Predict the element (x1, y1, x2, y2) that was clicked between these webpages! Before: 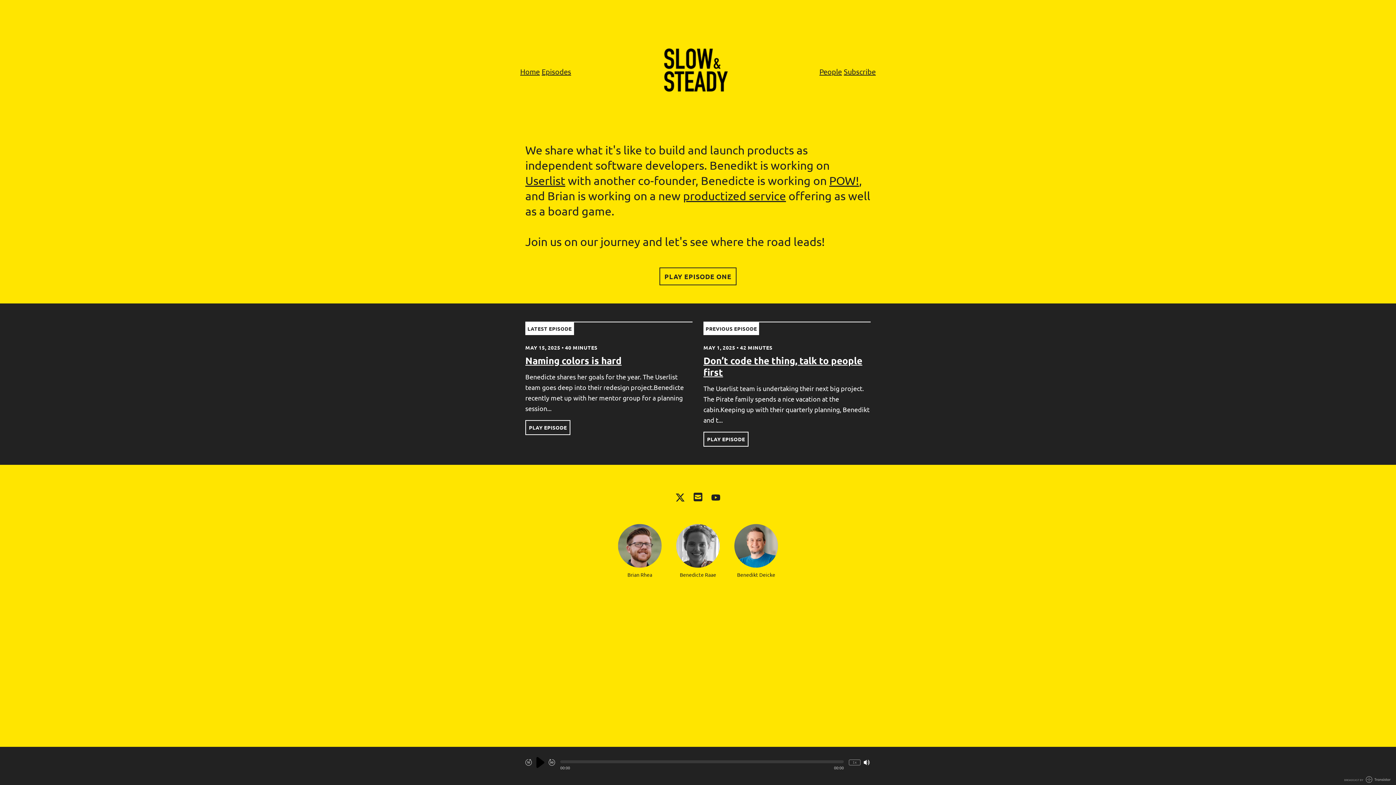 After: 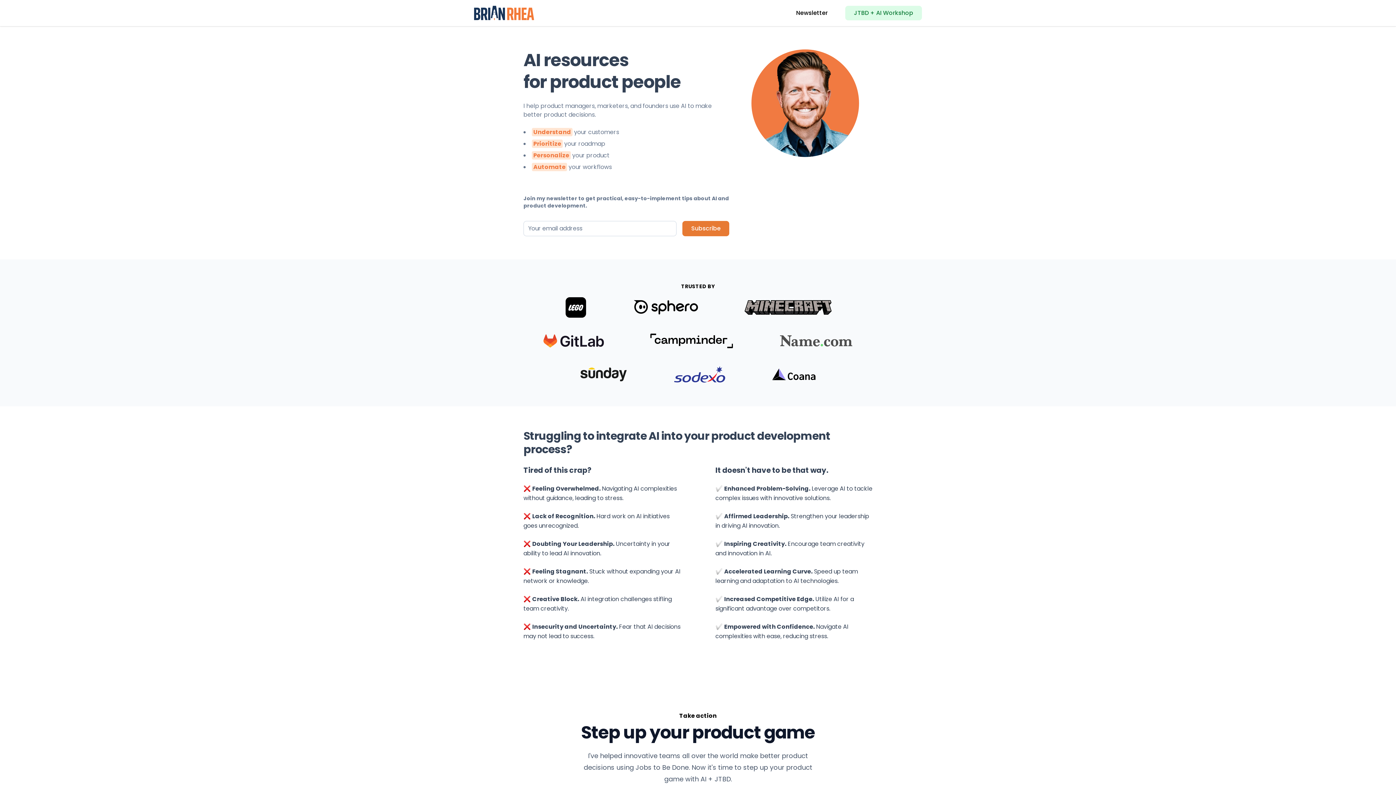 Action: bbox: (683, 188, 786, 202) label: productized service